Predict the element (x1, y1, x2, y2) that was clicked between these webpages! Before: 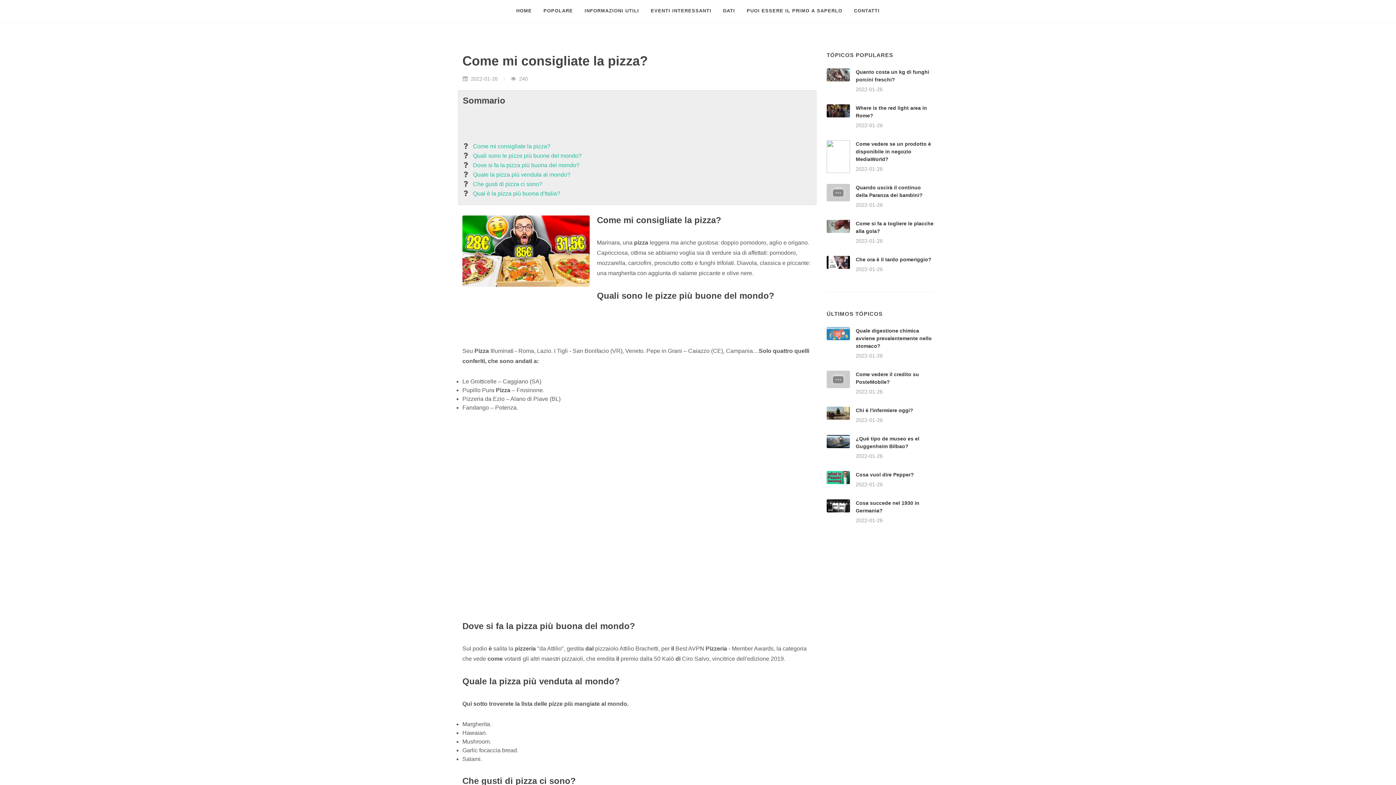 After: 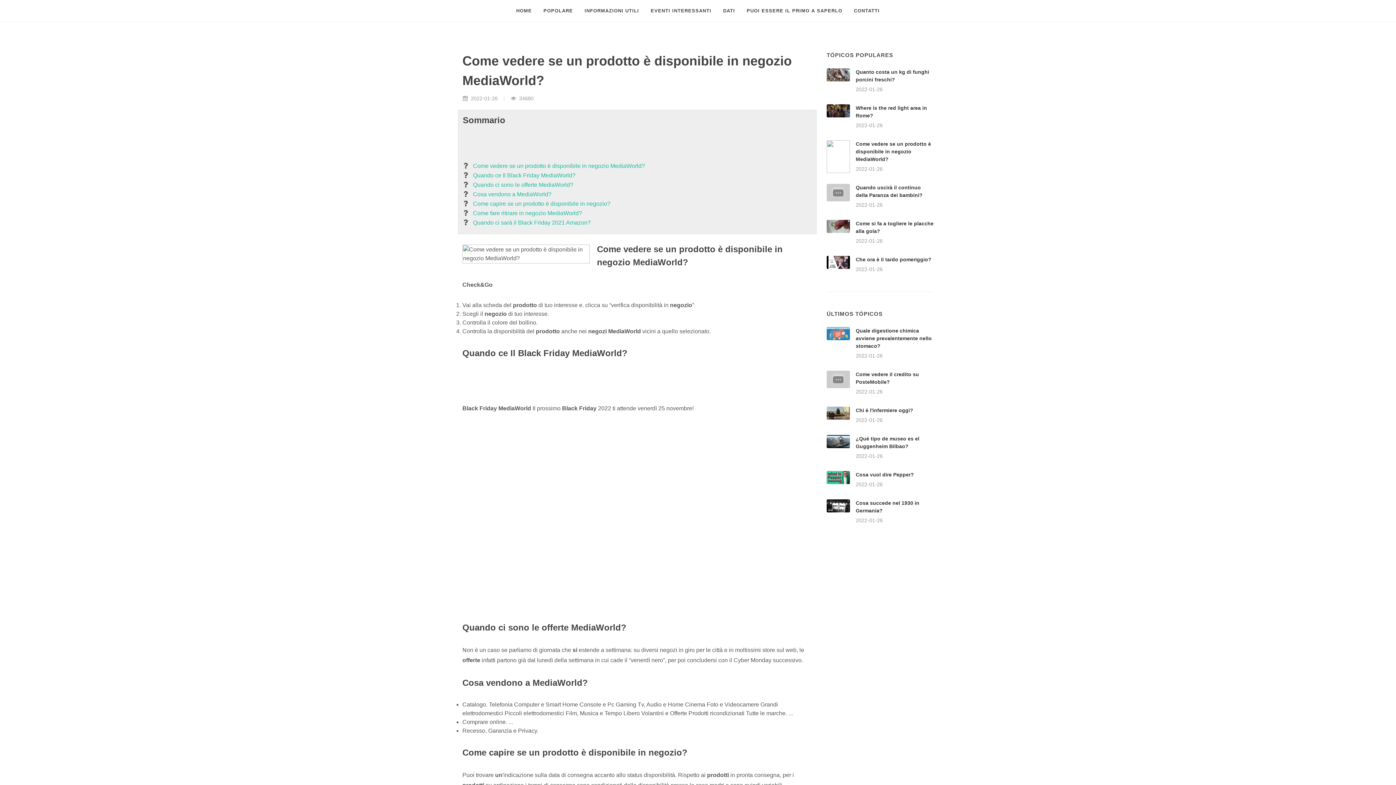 Action: bbox: (826, 140, 850, 173)